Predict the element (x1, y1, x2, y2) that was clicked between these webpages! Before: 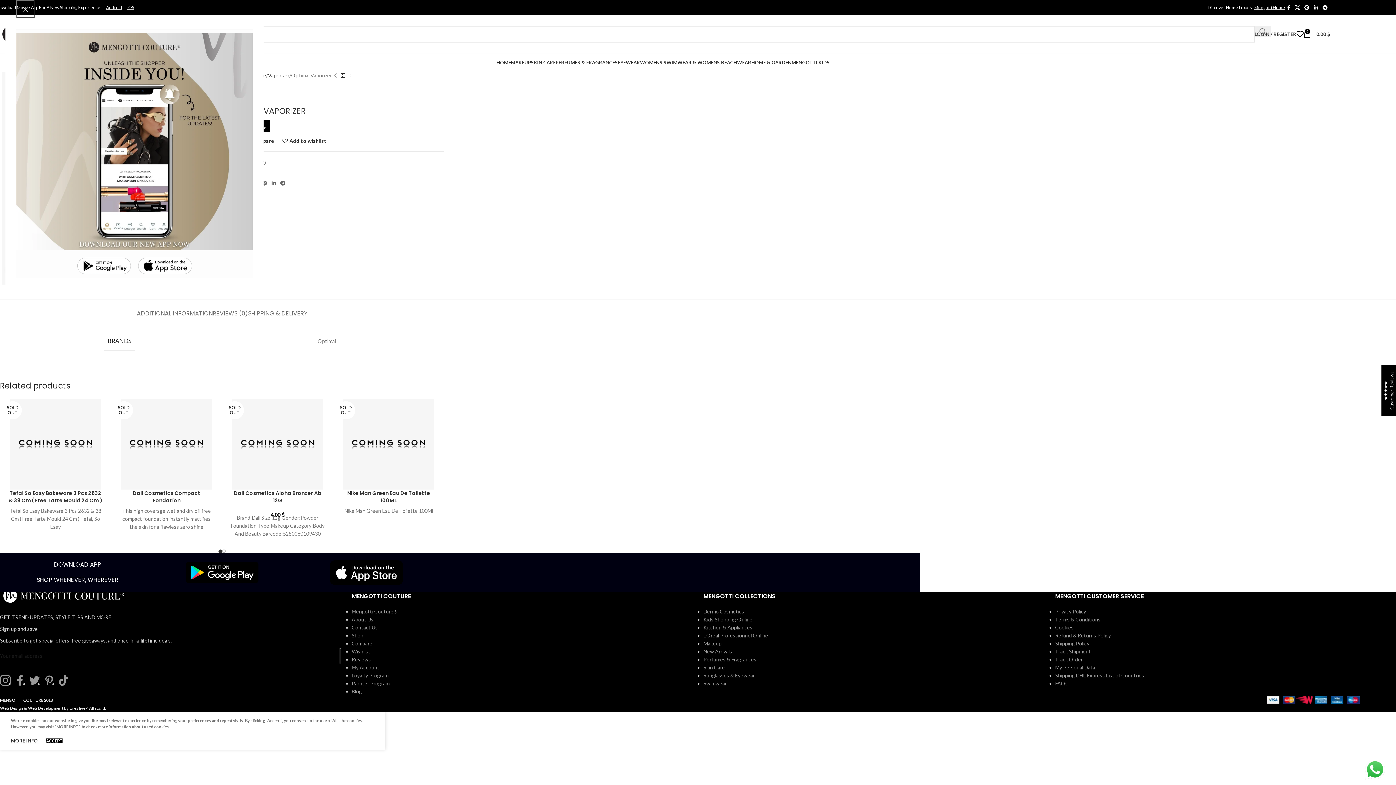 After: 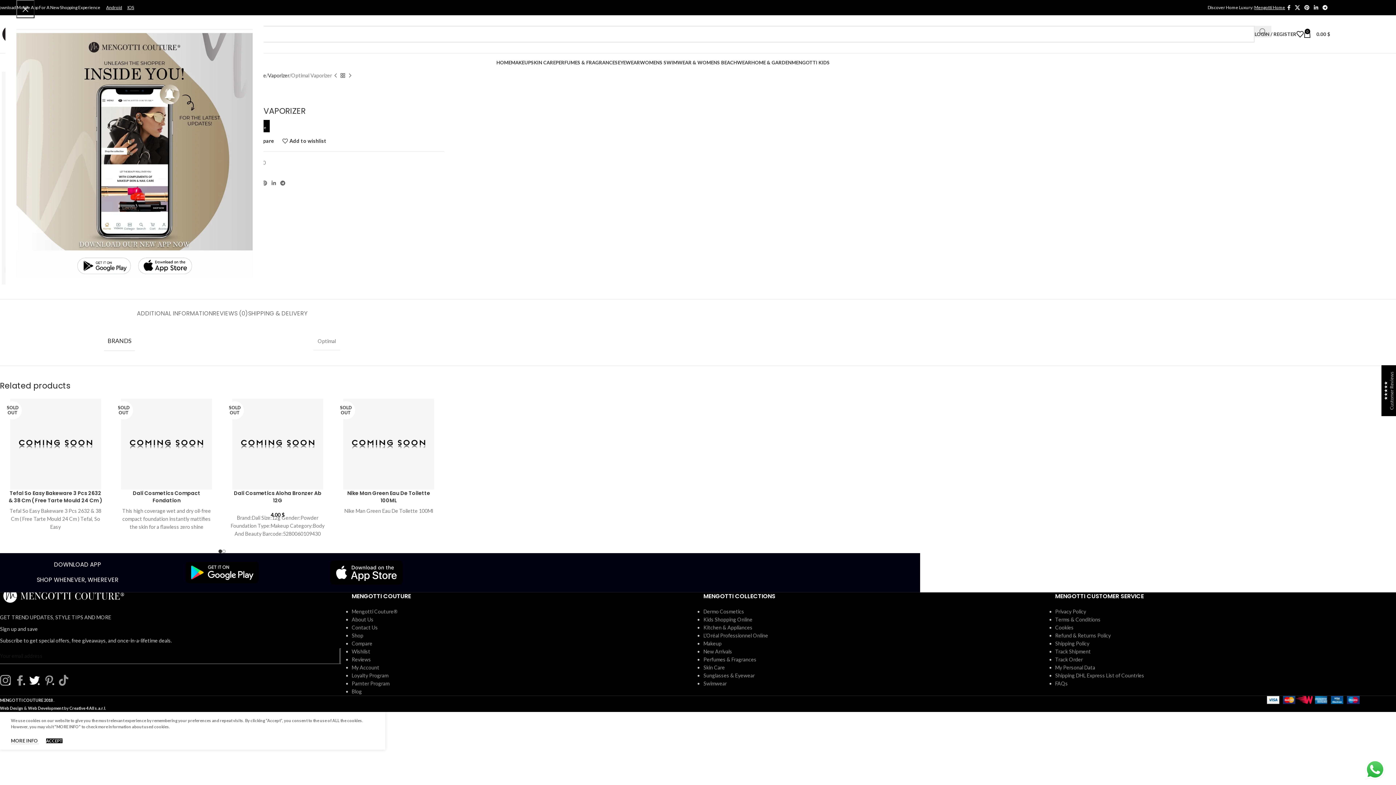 Action: bbox: (29, 680, 43, 687)